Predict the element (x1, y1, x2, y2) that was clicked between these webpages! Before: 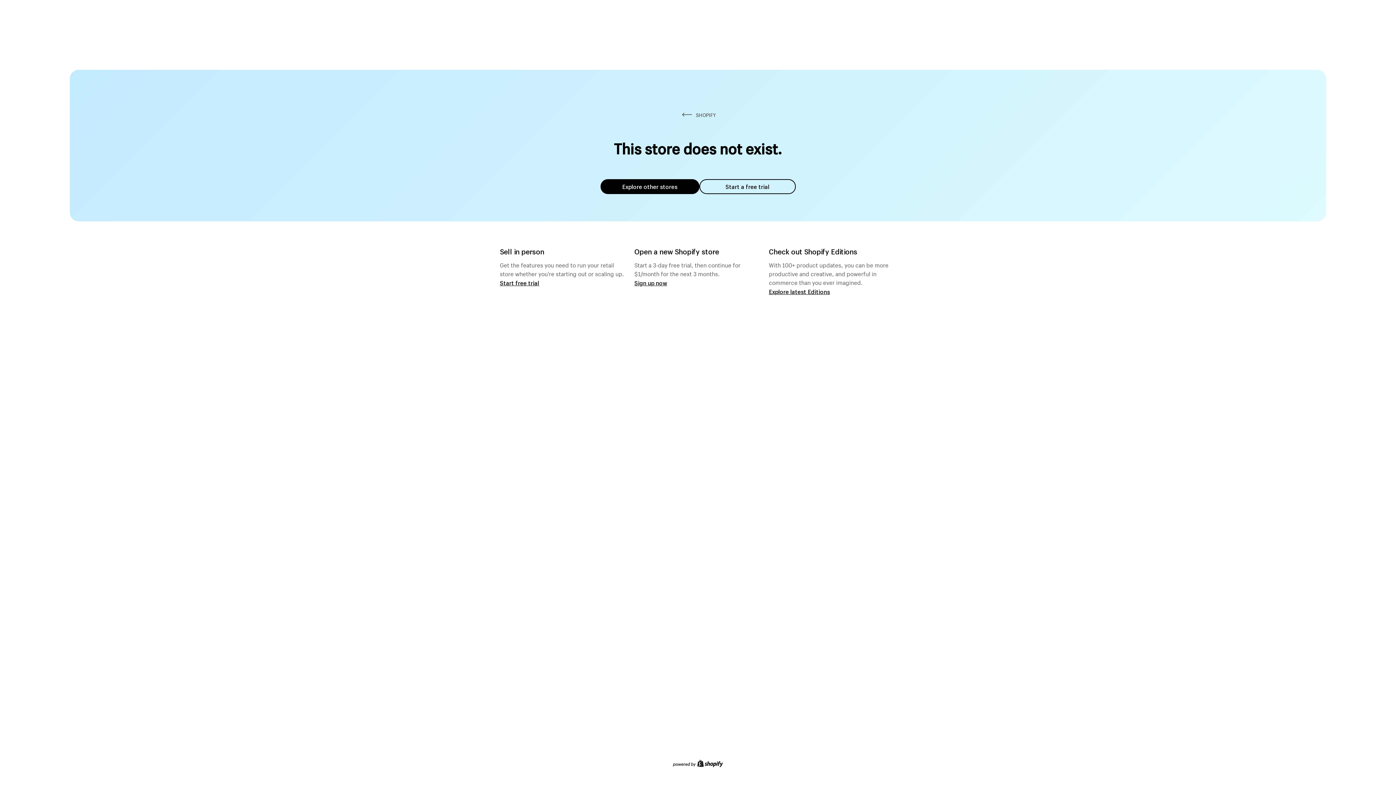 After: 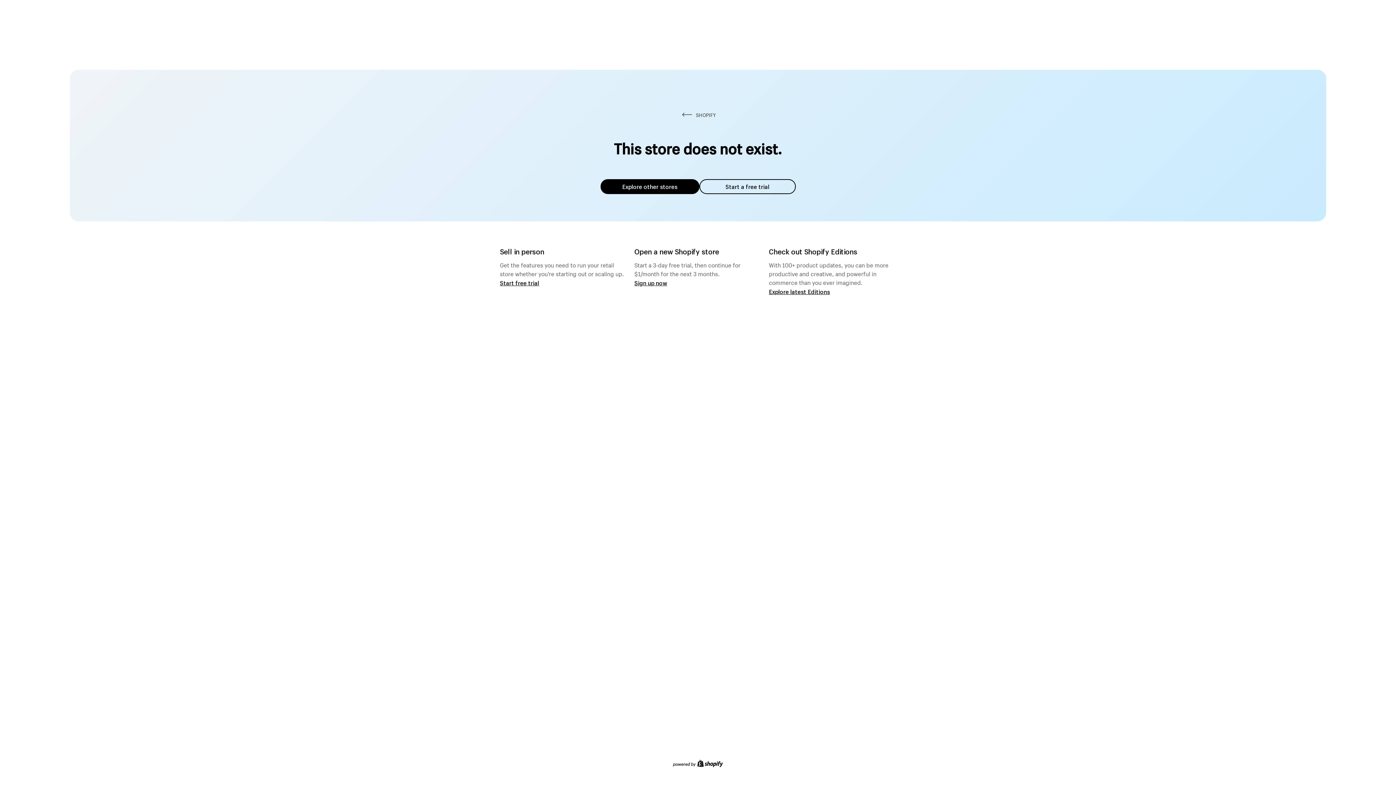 Action: bbox: (600, 179, 699, 194) label: Explore other stores